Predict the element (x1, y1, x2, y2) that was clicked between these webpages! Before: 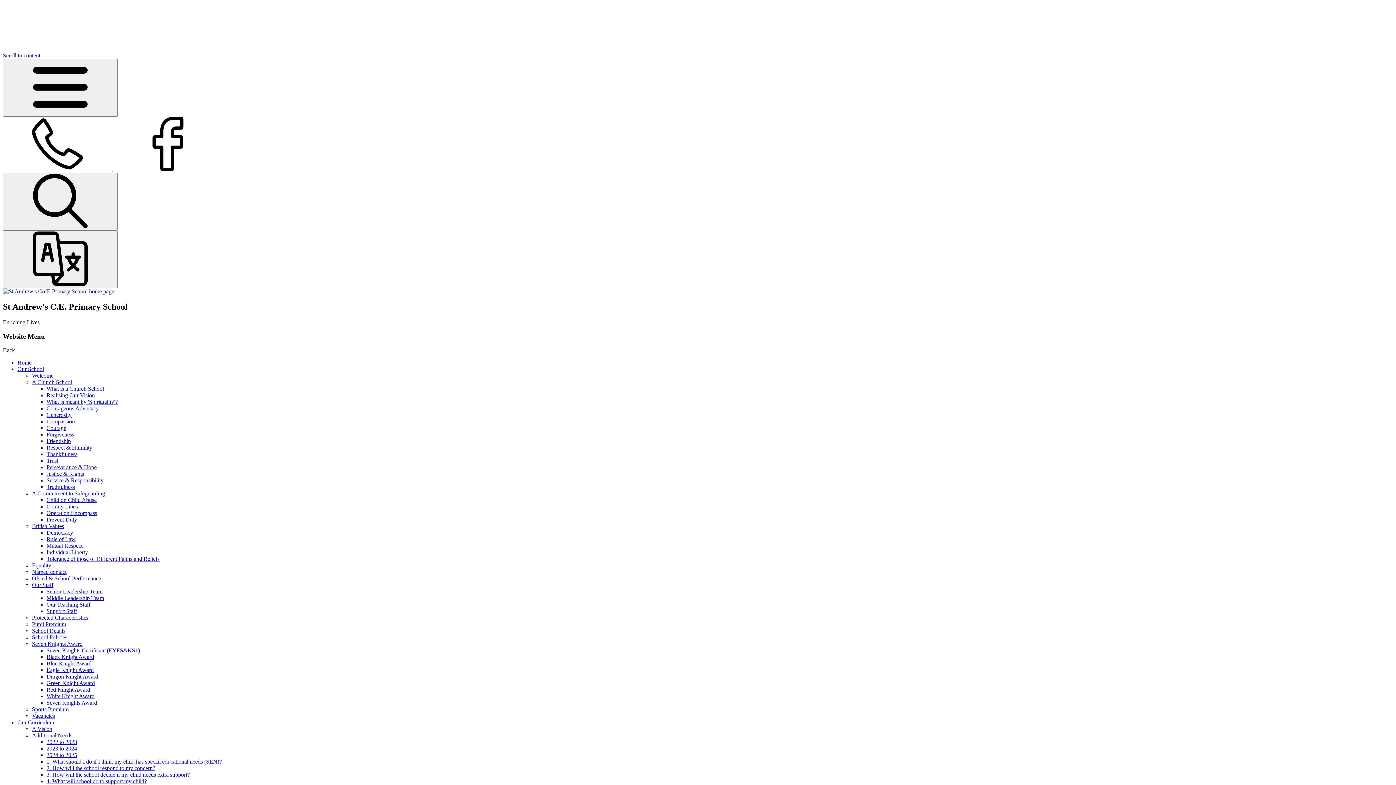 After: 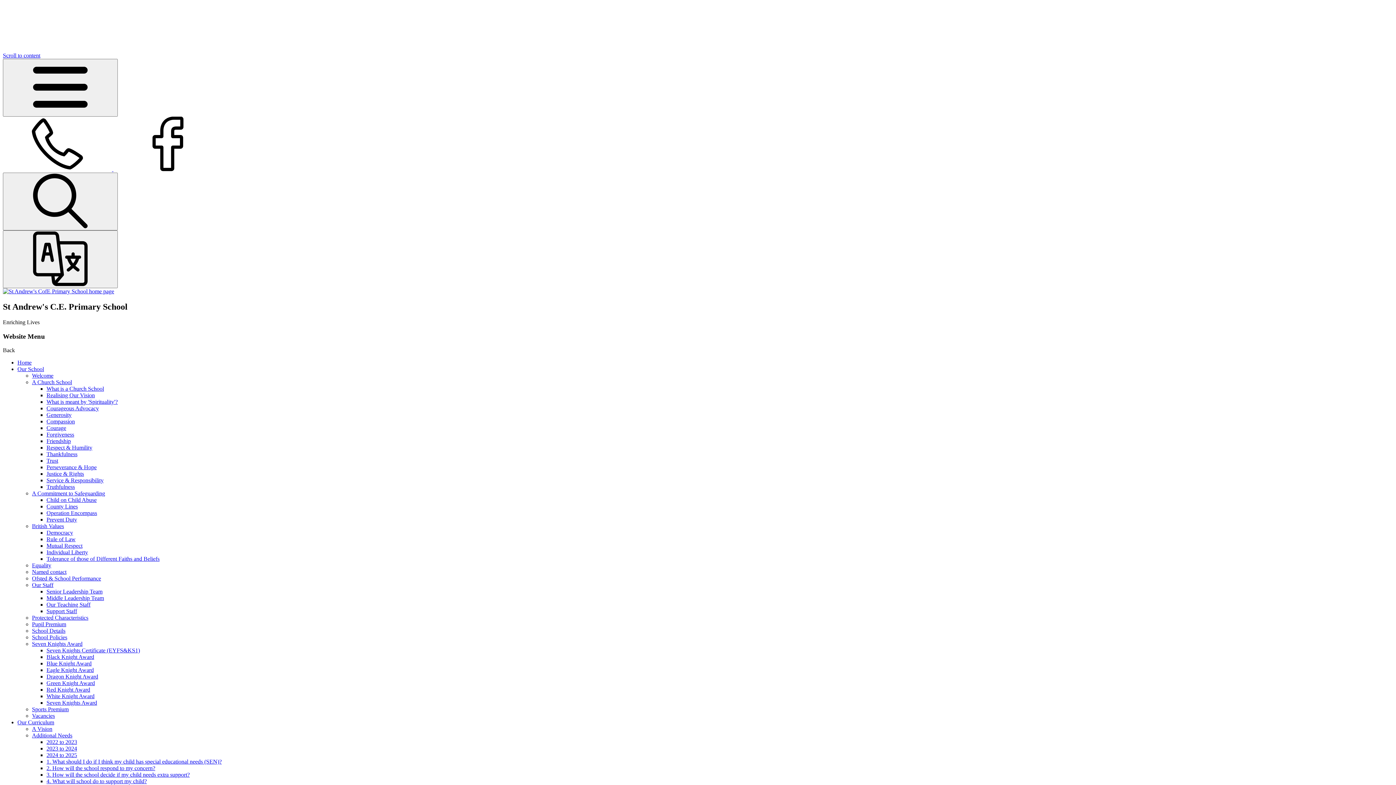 Action: label: Pupil Premium bbox: (32, 621, 66, 627)